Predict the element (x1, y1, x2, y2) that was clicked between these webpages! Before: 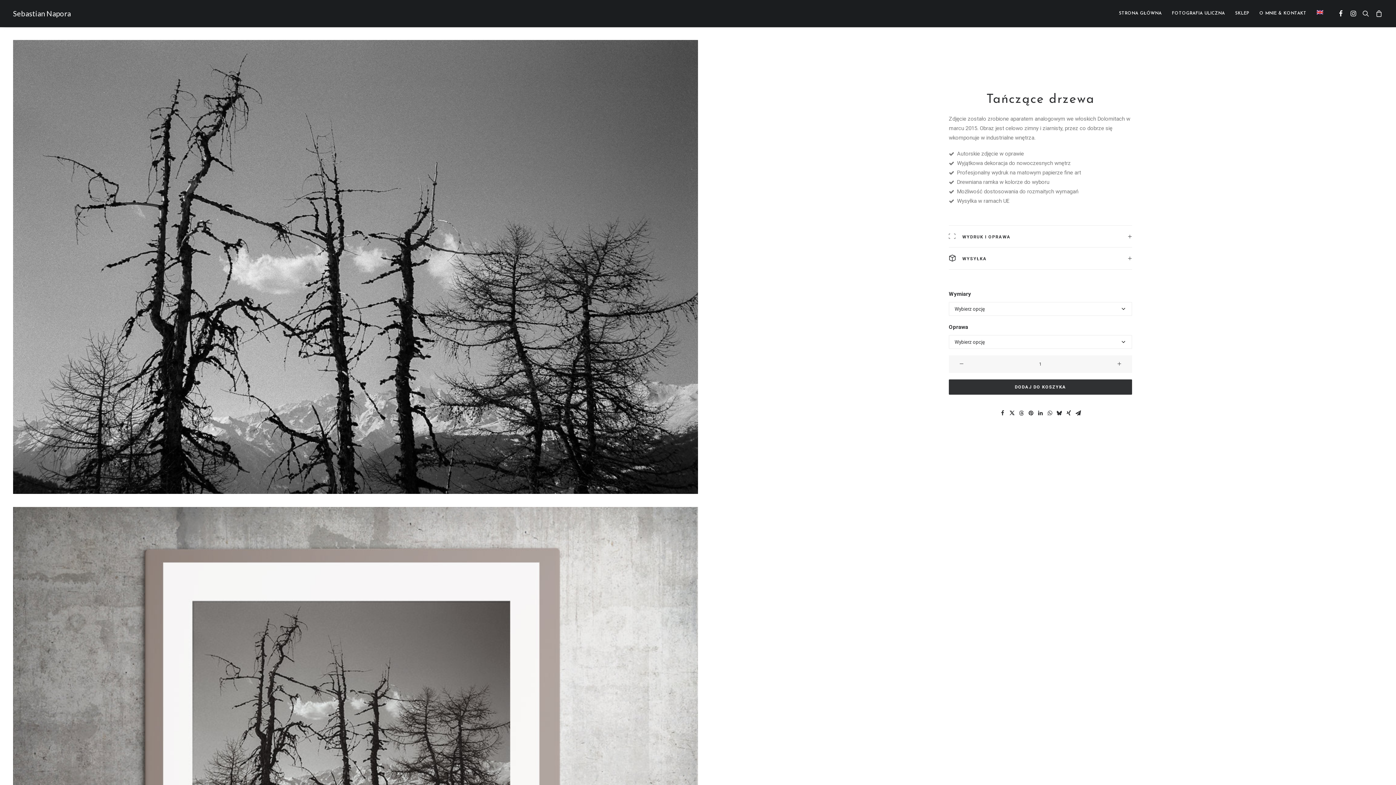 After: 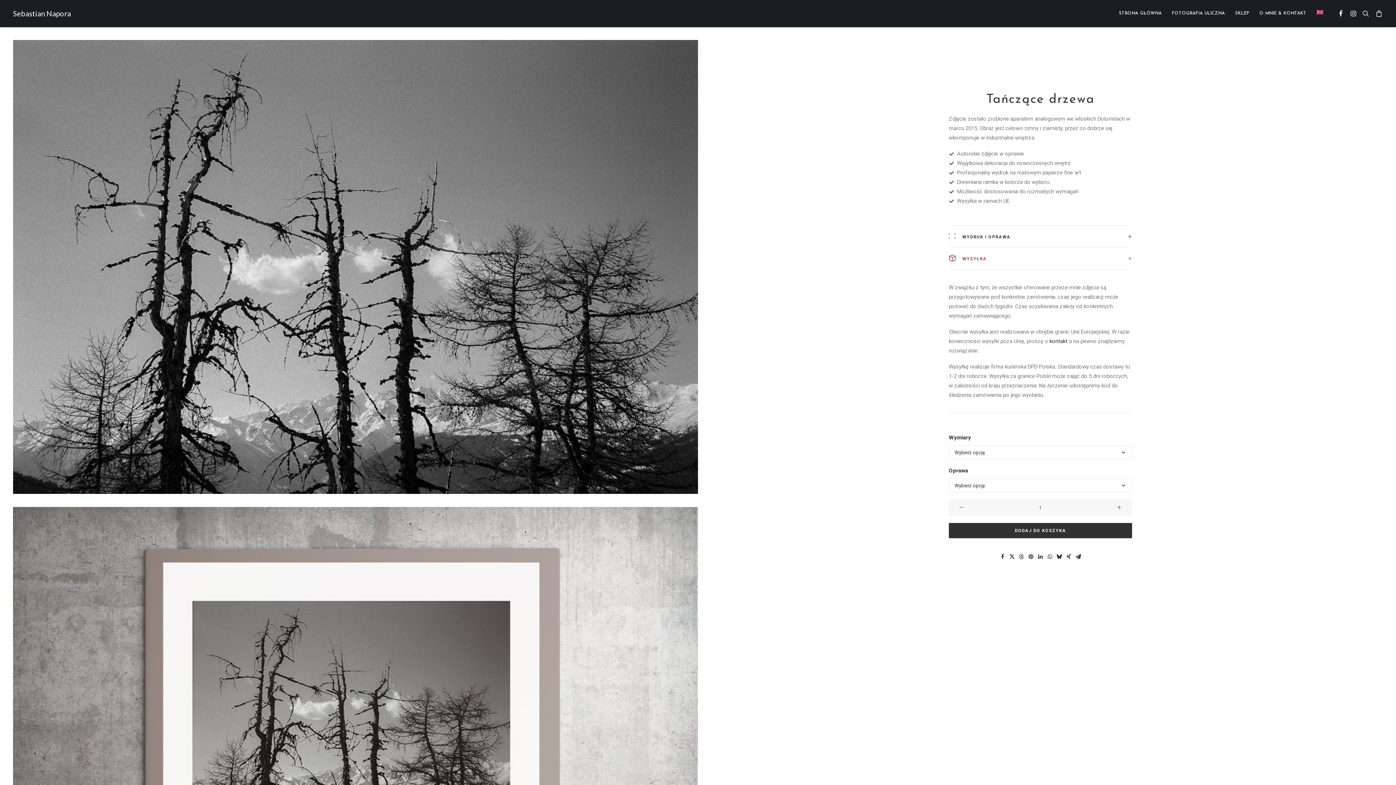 Action: label: WYSYŁKA bbox: (949, 247, 1132, 269)